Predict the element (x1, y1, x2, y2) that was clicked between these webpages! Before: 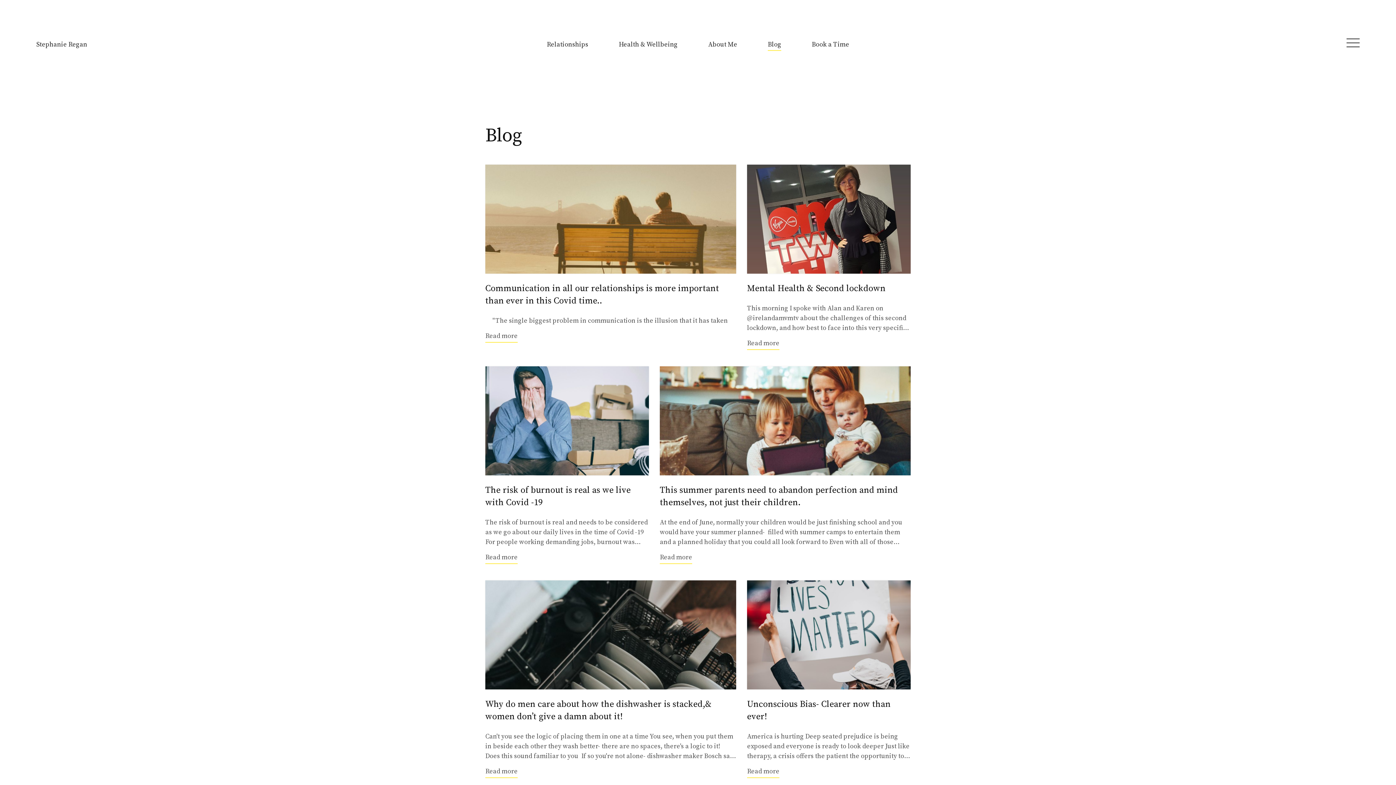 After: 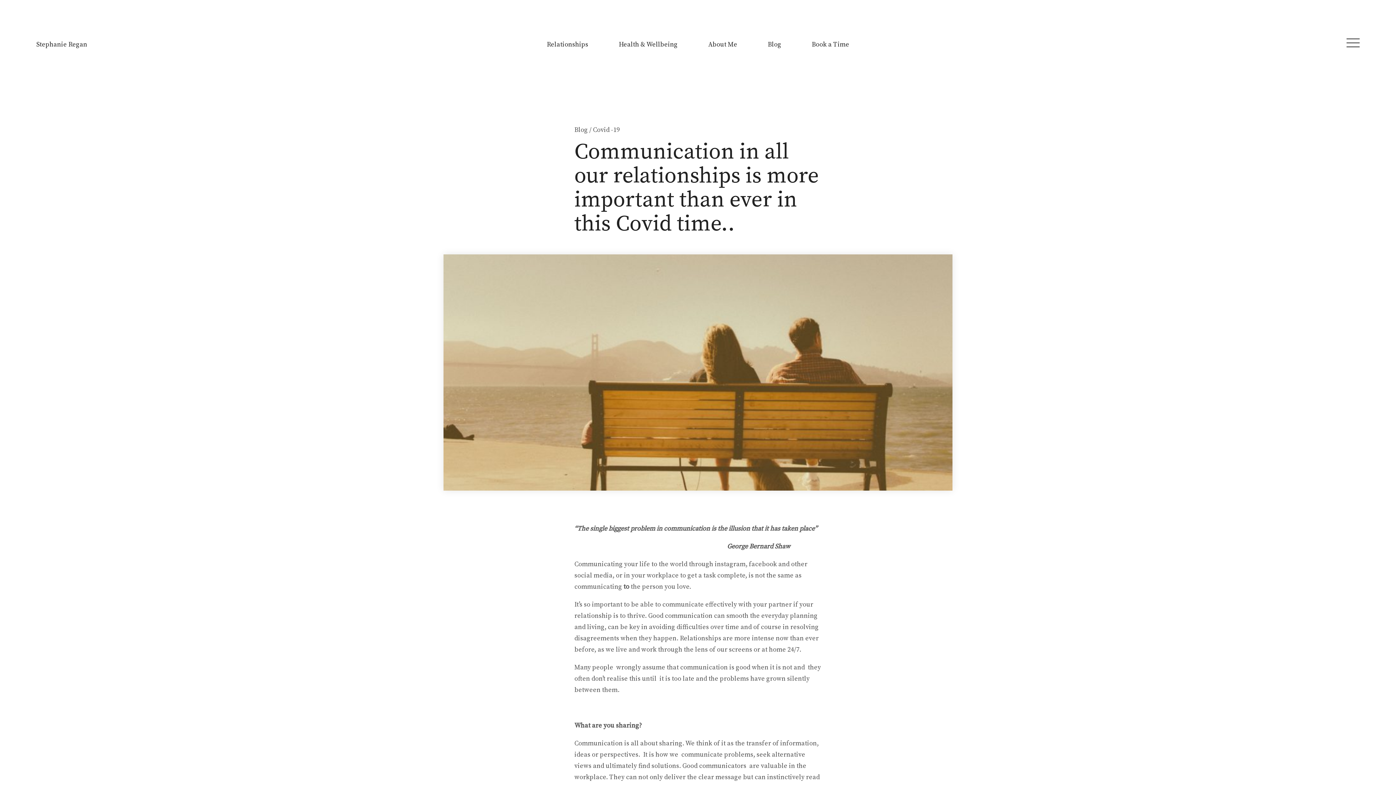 Action: label: Read more bbox: (485, 330, 517, 342)